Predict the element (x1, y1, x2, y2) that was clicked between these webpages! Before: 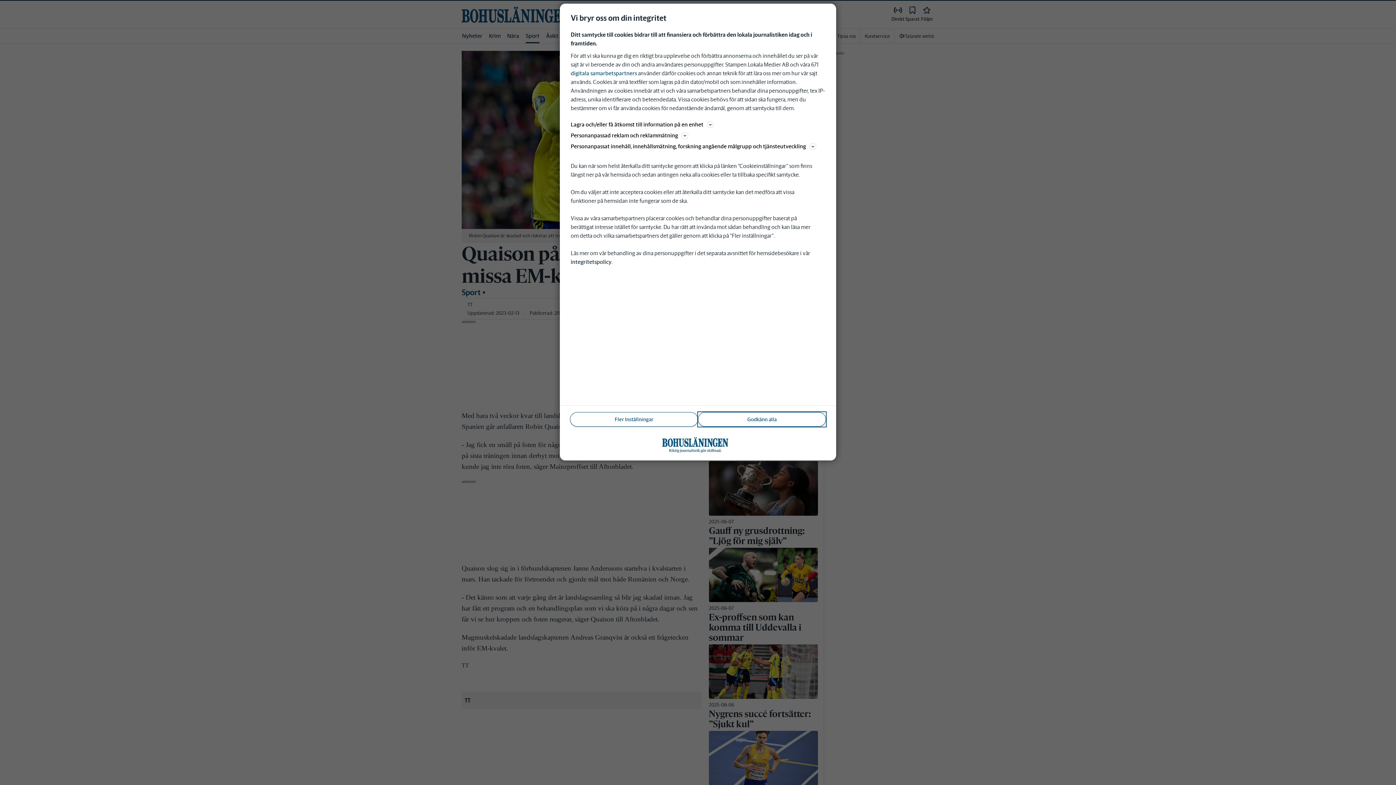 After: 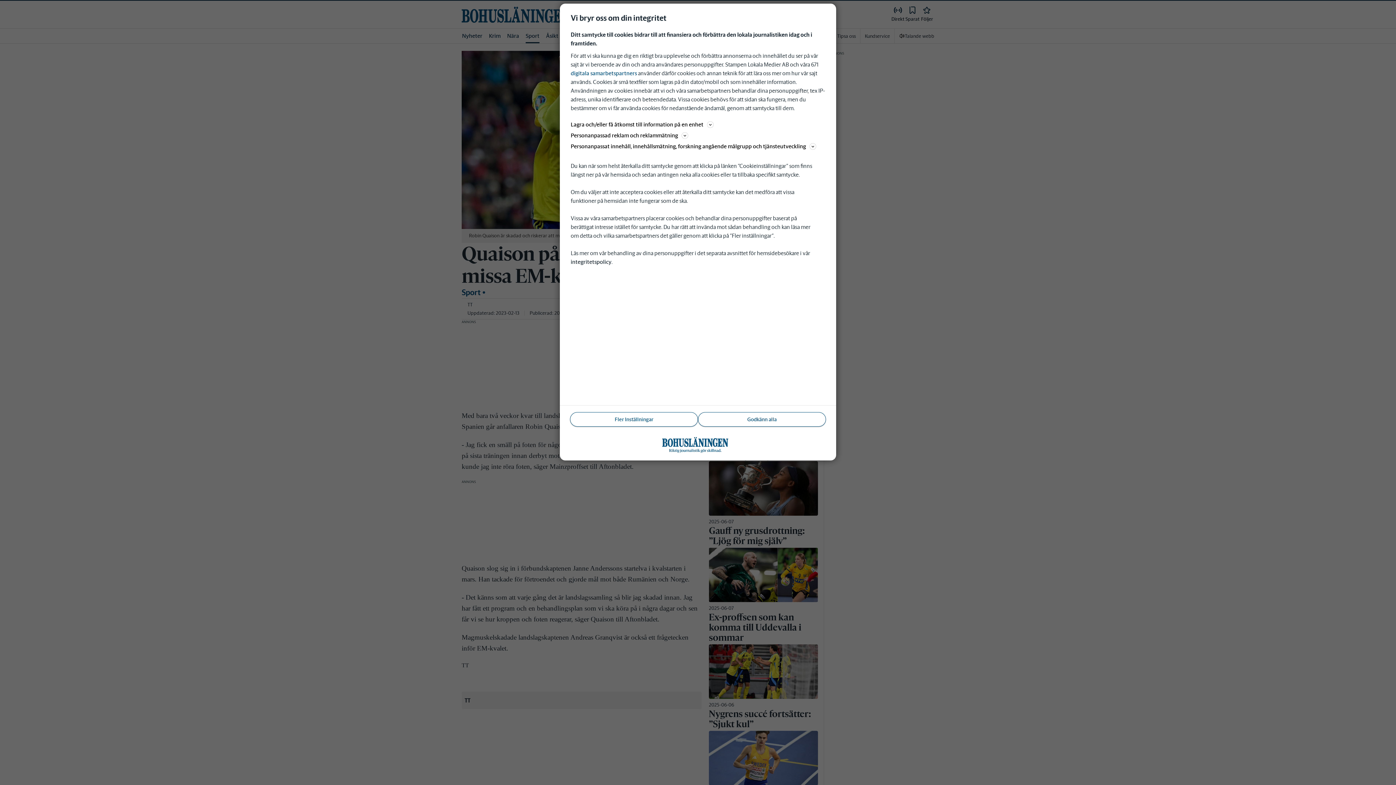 Action: bbox: (570, 258, 611, 265) label: integritetspolicy